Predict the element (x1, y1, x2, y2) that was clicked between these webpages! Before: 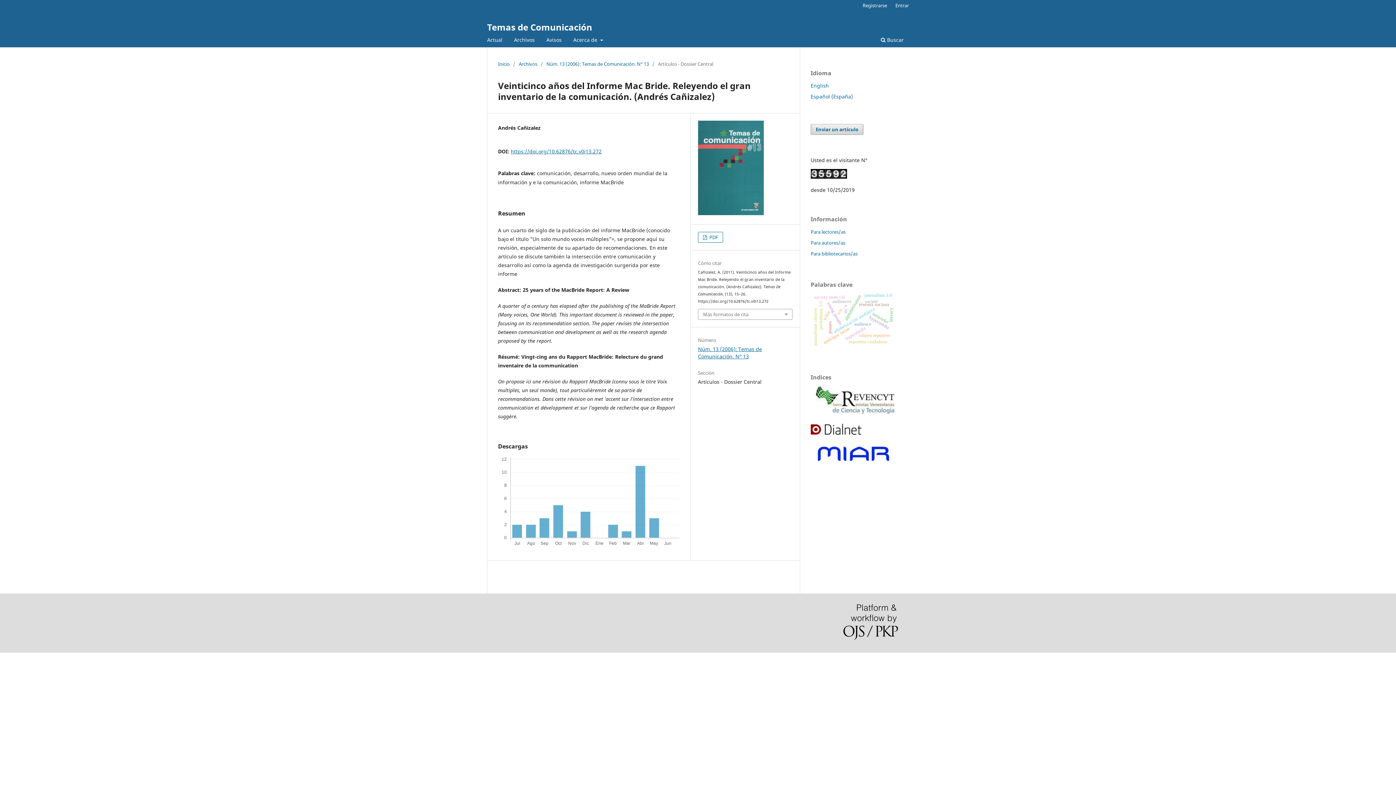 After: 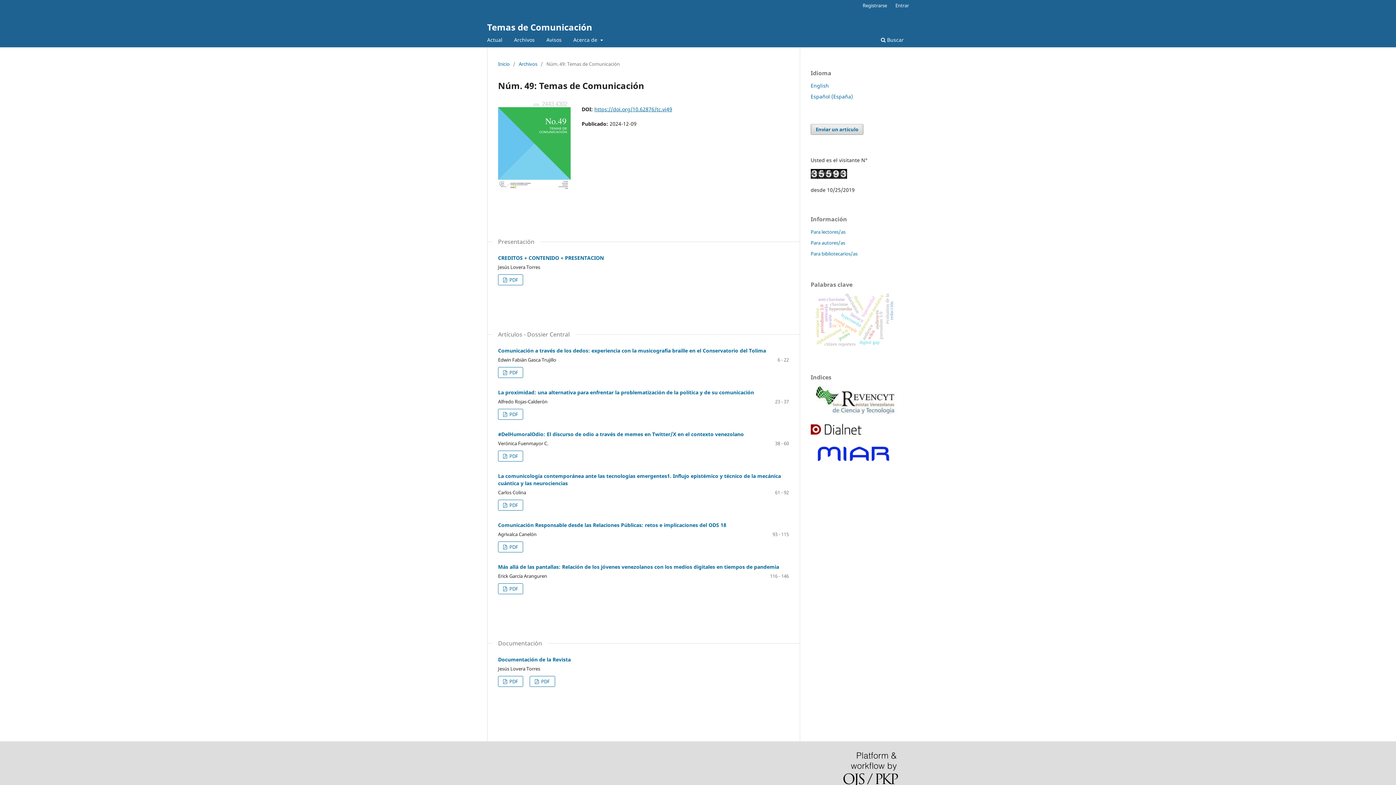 Action: label: Actual bbox: (484, 34, 505, 47)